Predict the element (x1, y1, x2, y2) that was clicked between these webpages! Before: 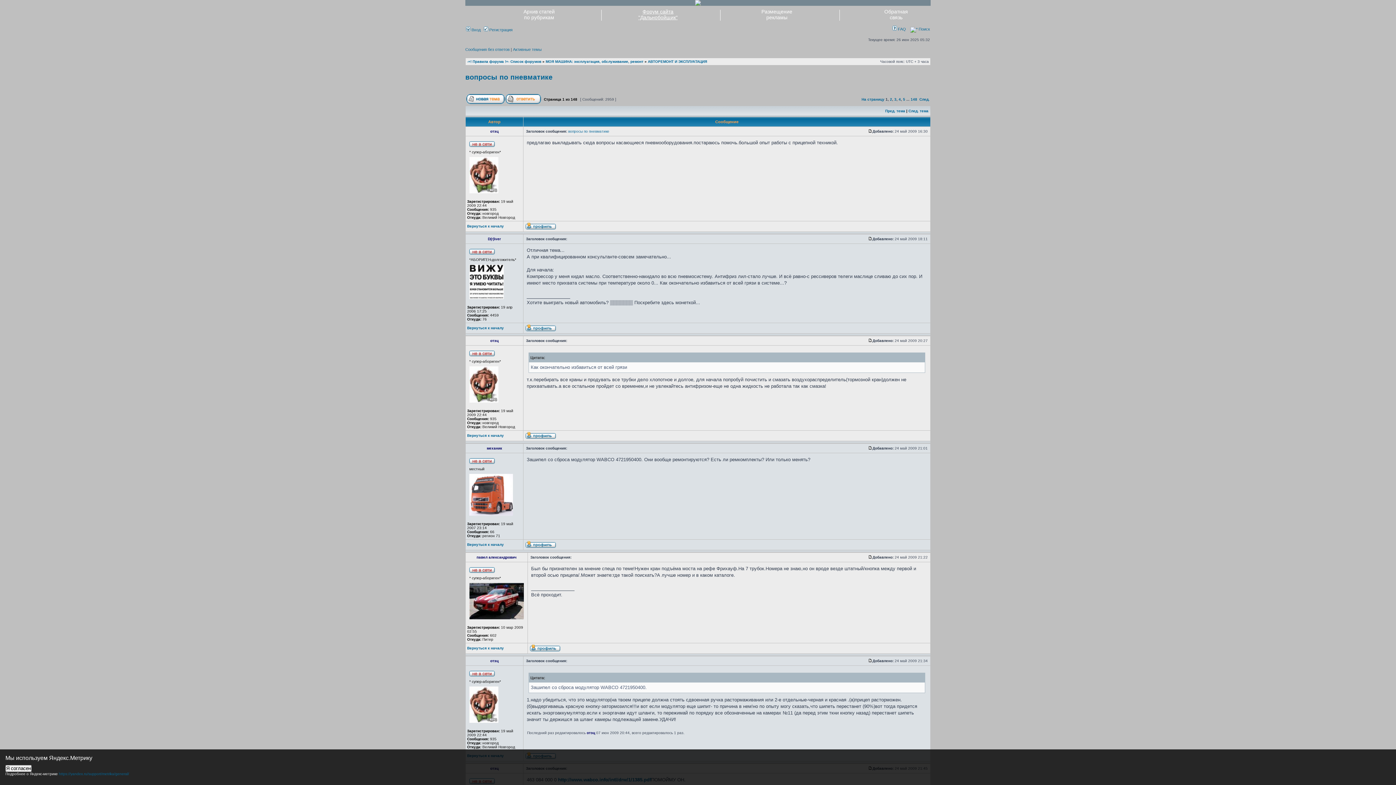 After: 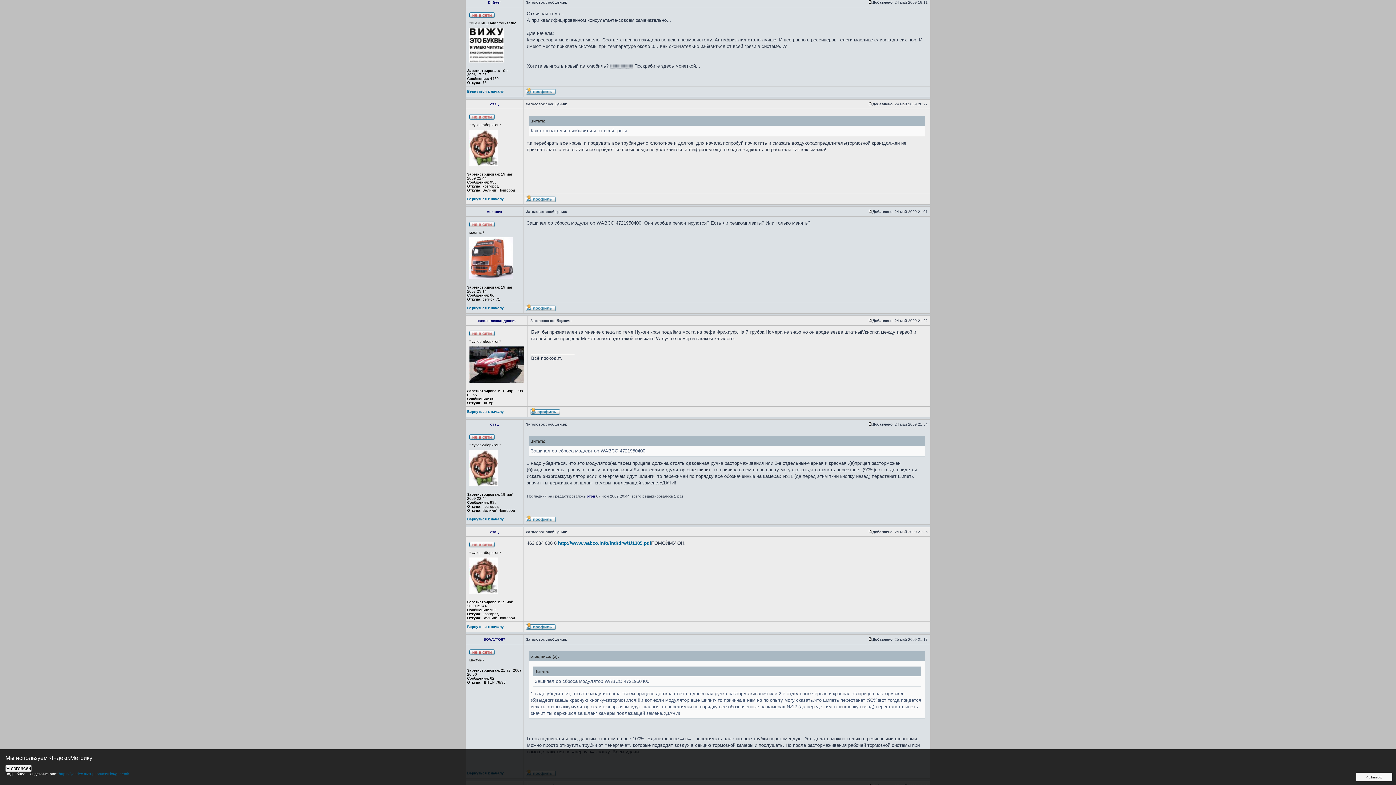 Action: bbox: (868, 237, 872, 241)